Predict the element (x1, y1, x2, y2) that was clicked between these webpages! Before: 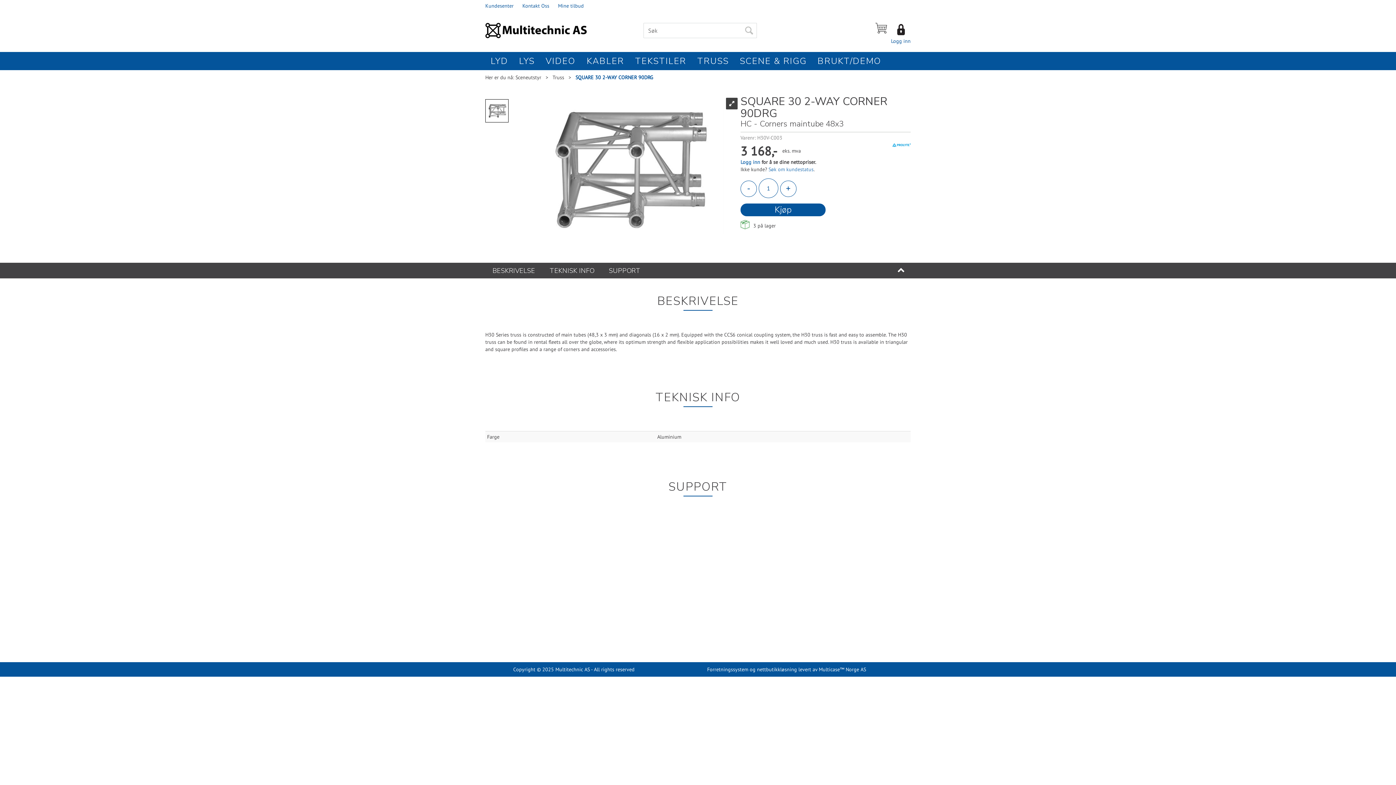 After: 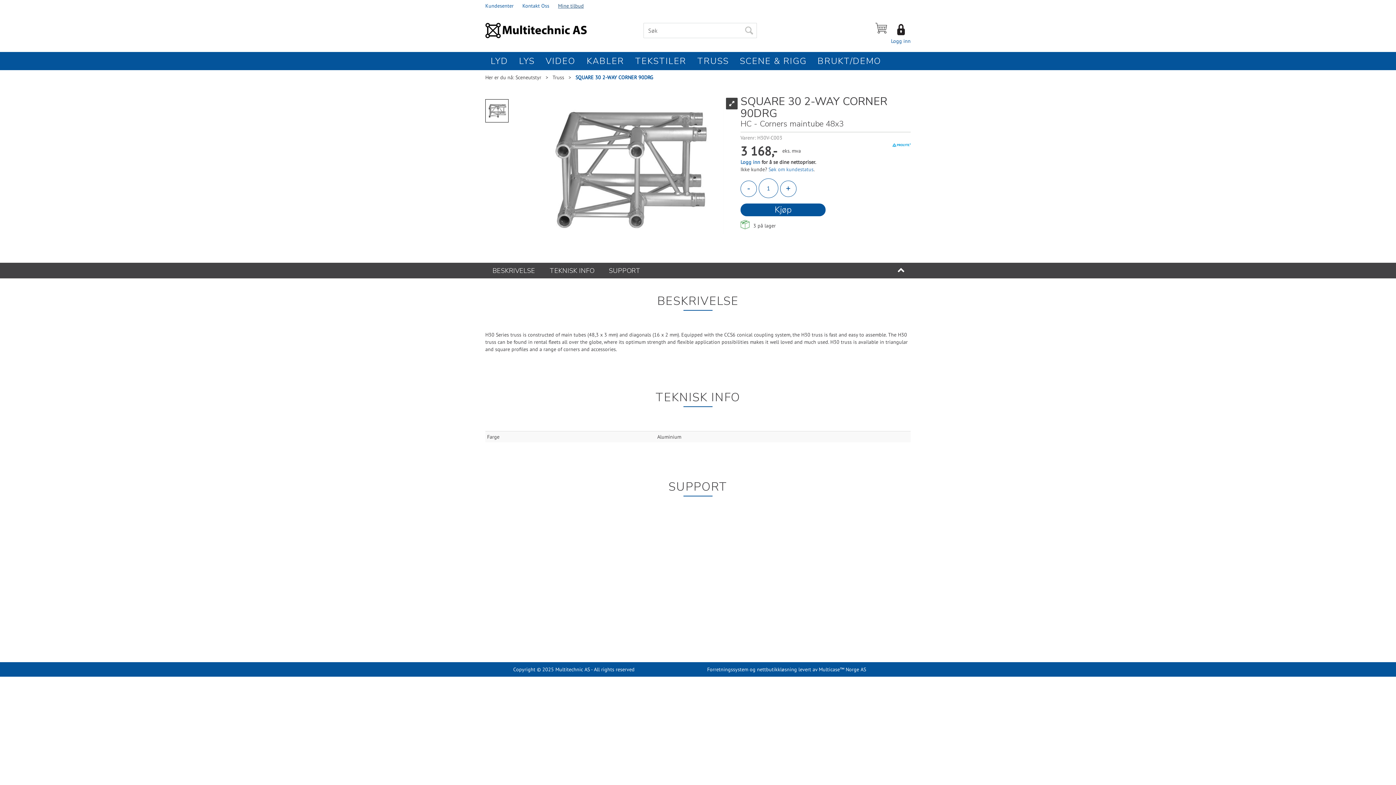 Action: label: Mine tilbud bbox: (558, 2, 584, 9)